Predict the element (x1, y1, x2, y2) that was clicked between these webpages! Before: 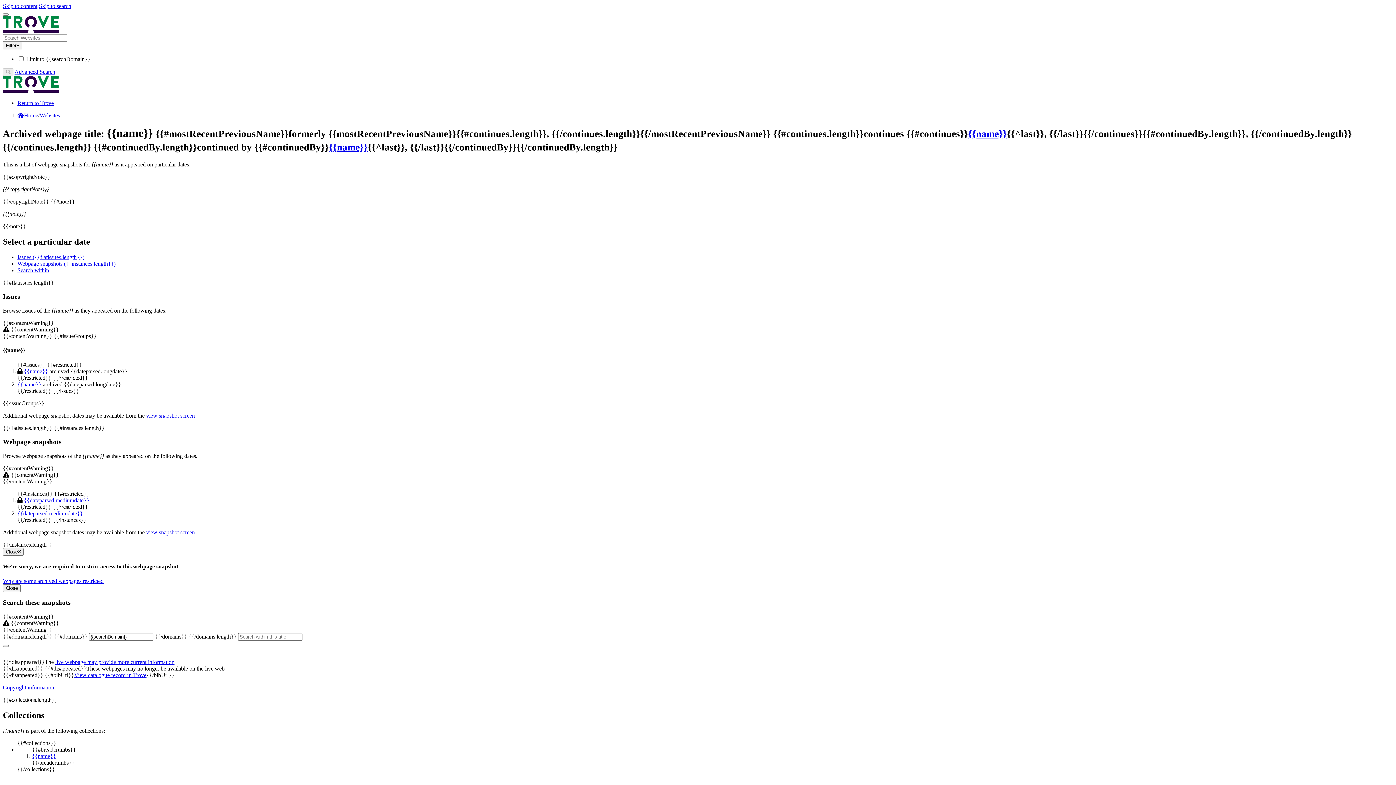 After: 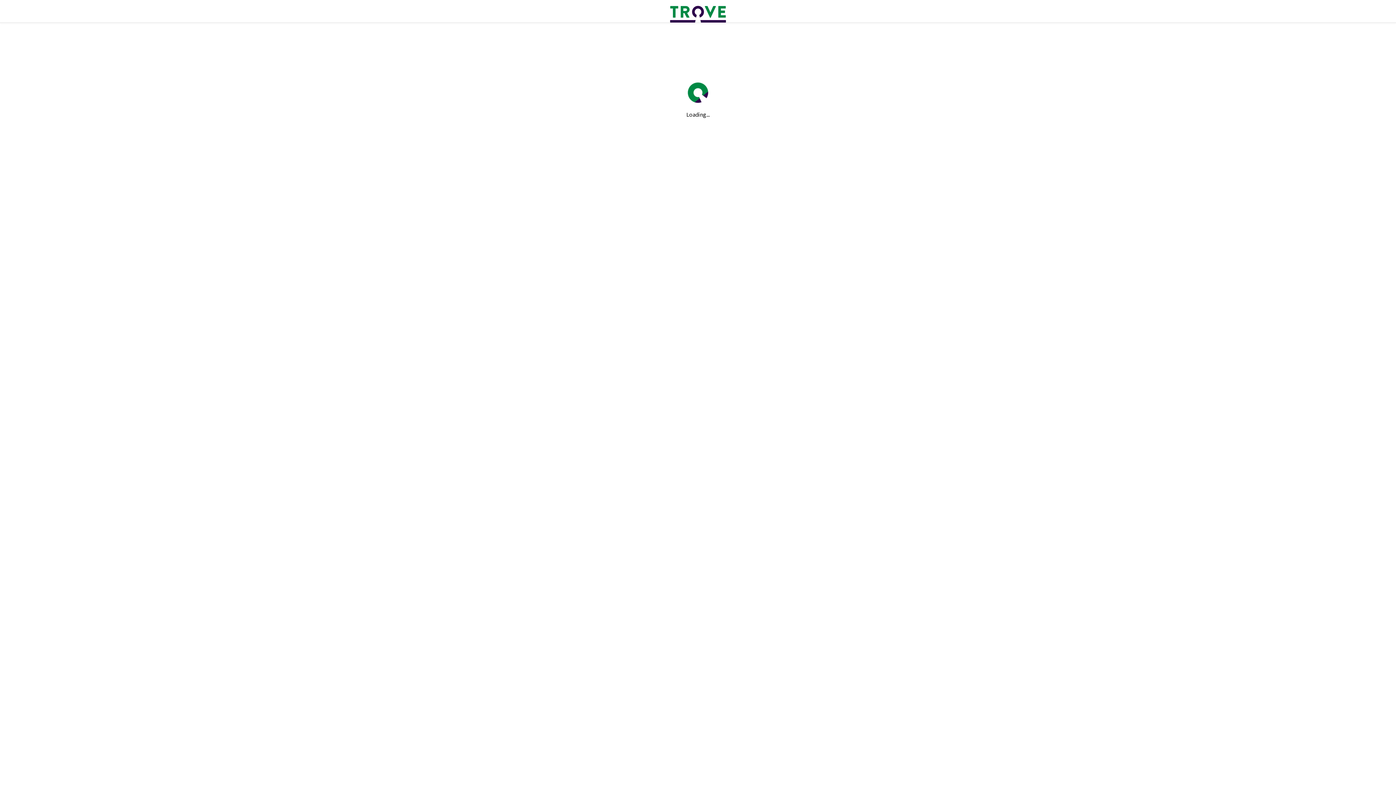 Action: label: Home bbox: (17, 112, 38, 118)